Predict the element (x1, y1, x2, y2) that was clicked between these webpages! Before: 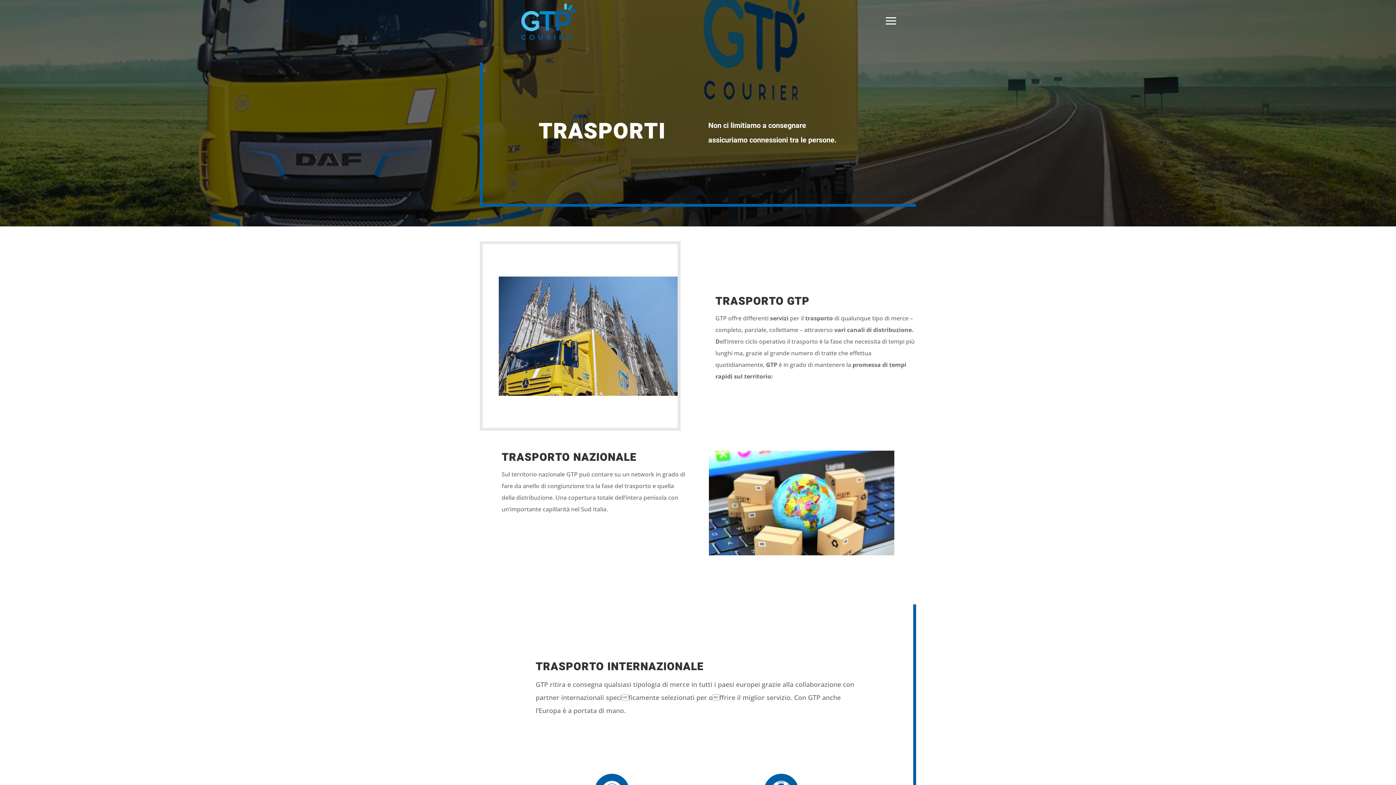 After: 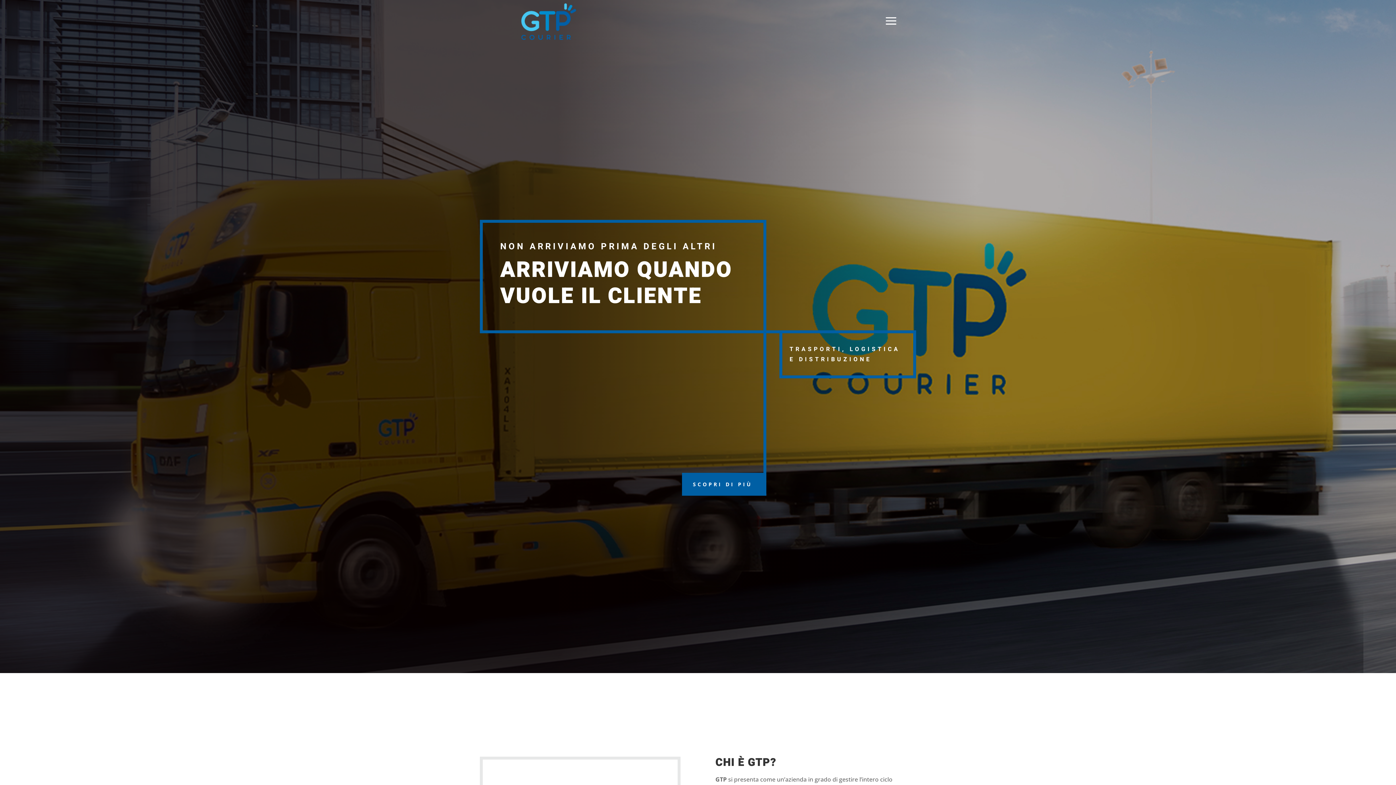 Action: bbox: (503, 17, 593, 24)